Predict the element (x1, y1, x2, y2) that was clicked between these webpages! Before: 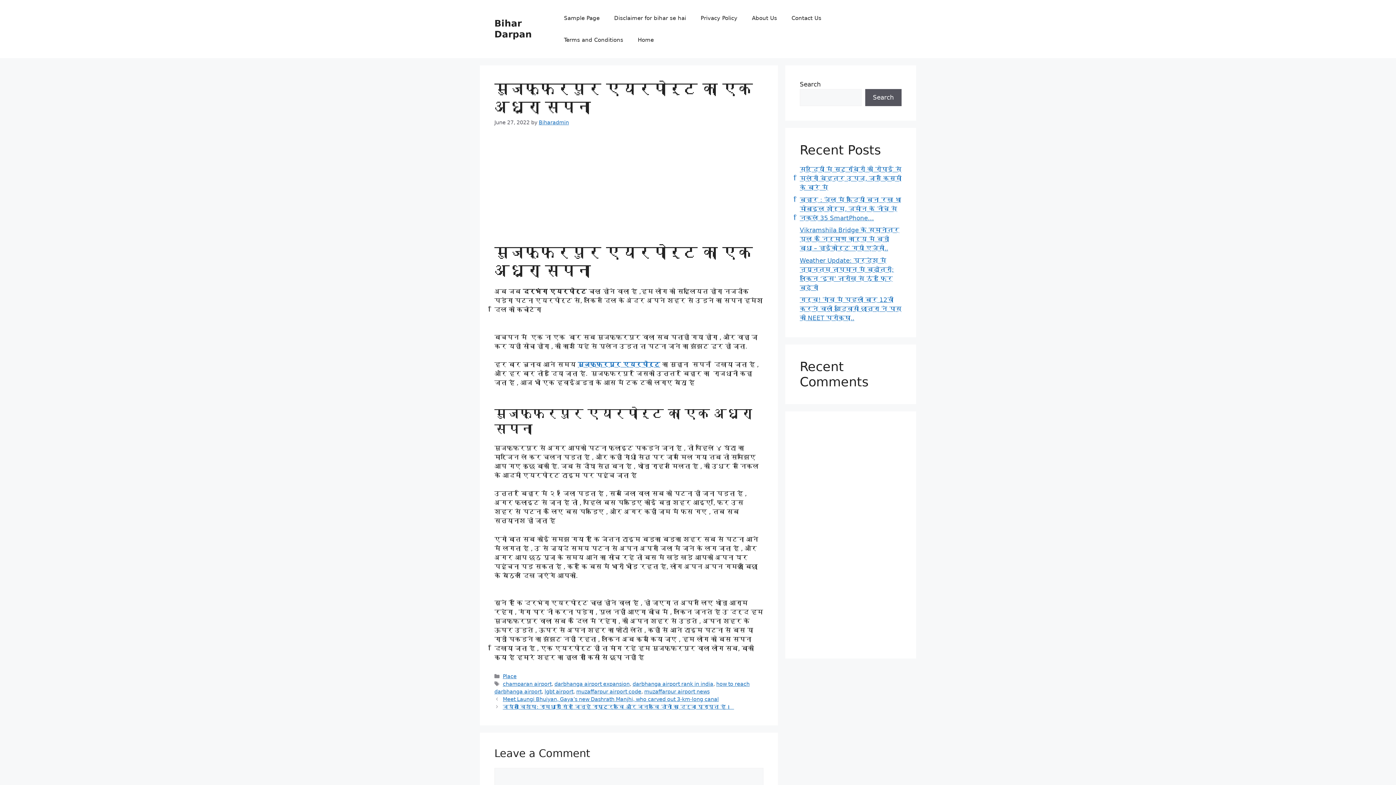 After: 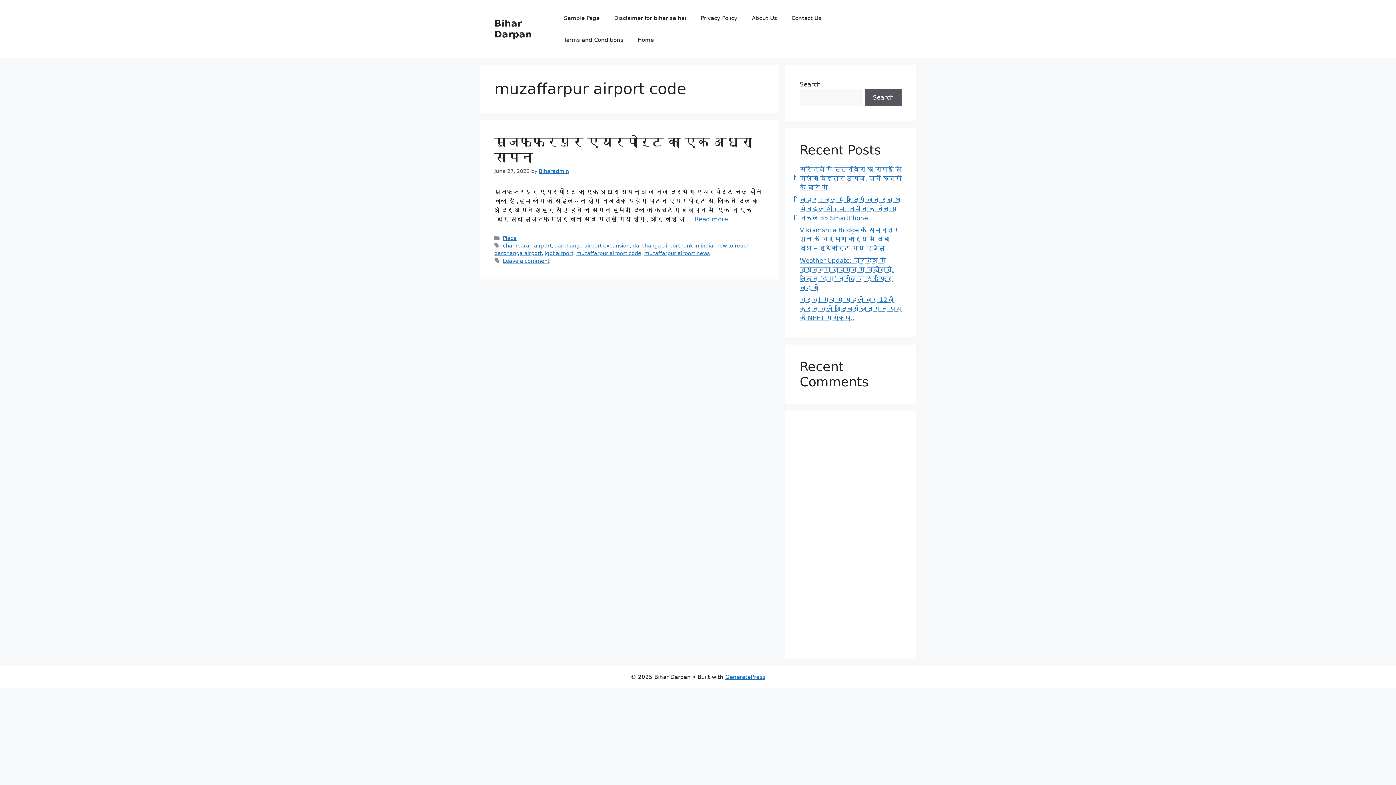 Action: bbox: (576, 689, 641, 694) label: muzaffarpur airport code